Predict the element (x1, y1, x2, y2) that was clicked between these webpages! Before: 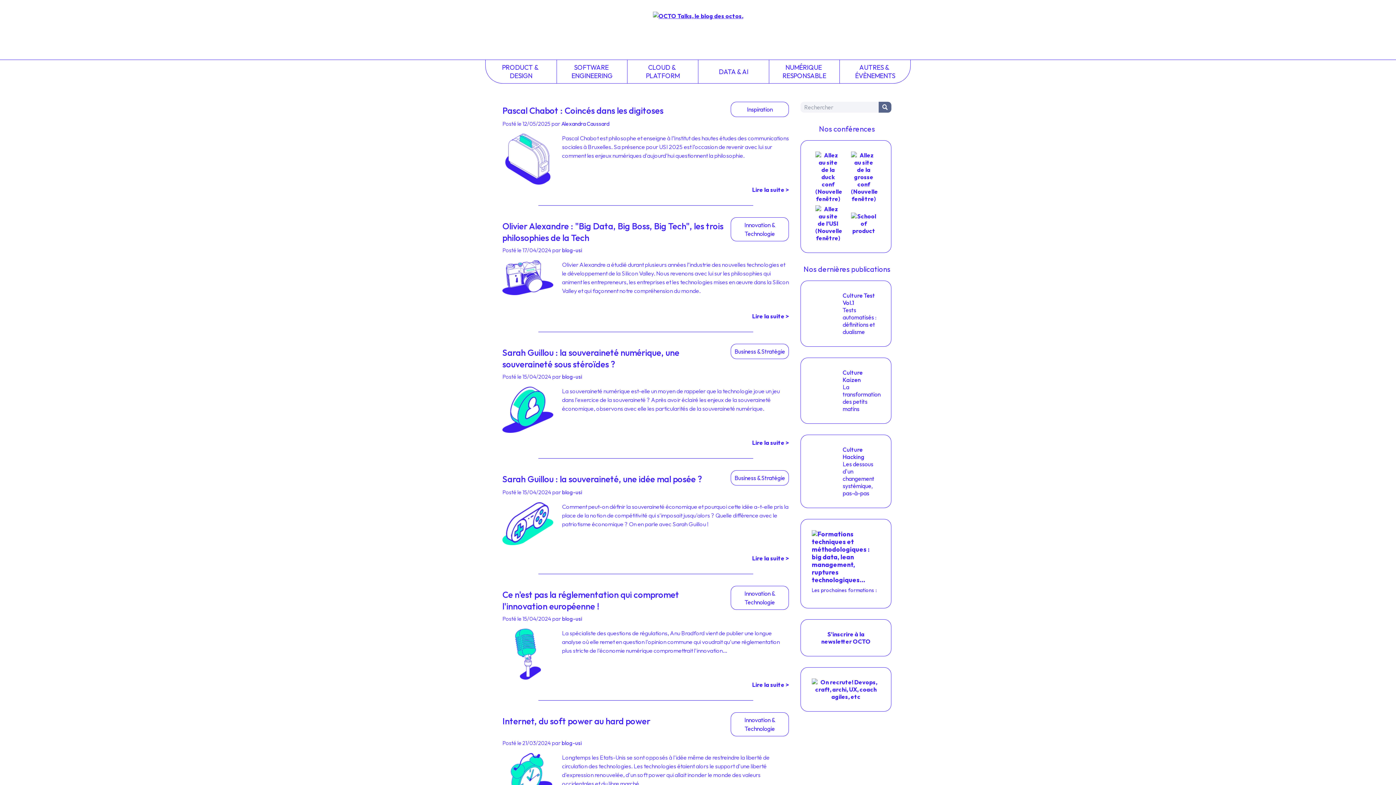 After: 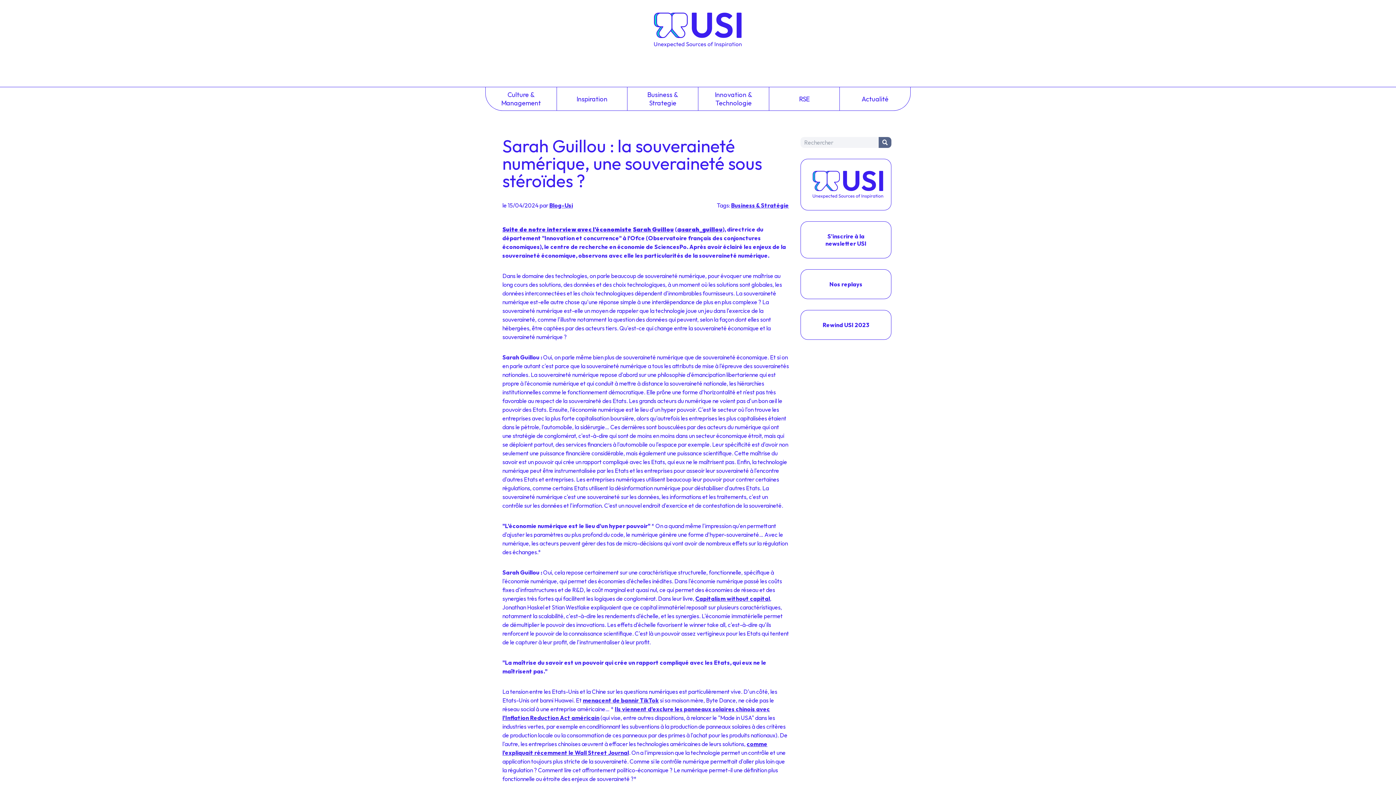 Action: bbox: (752, 438, 789, 447) label: Lire la suite >